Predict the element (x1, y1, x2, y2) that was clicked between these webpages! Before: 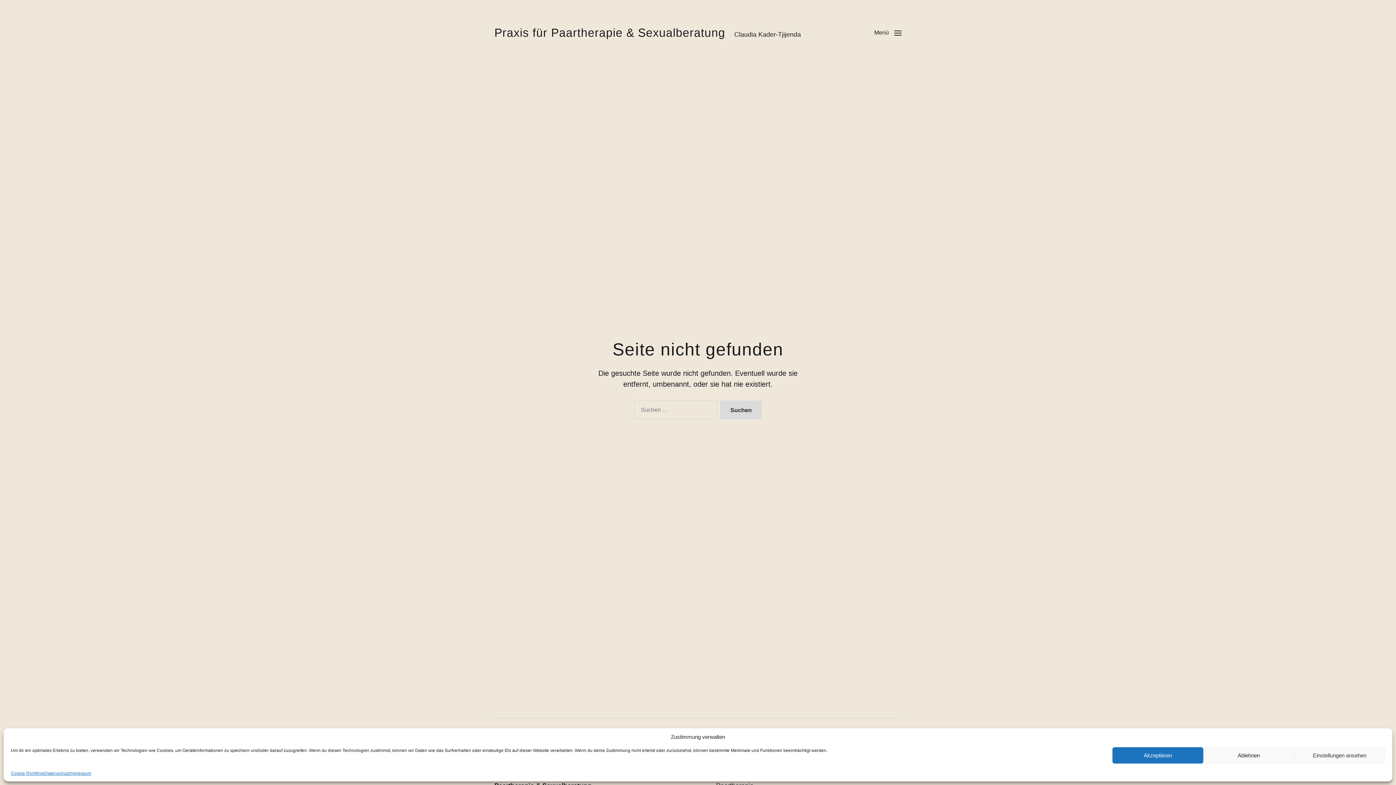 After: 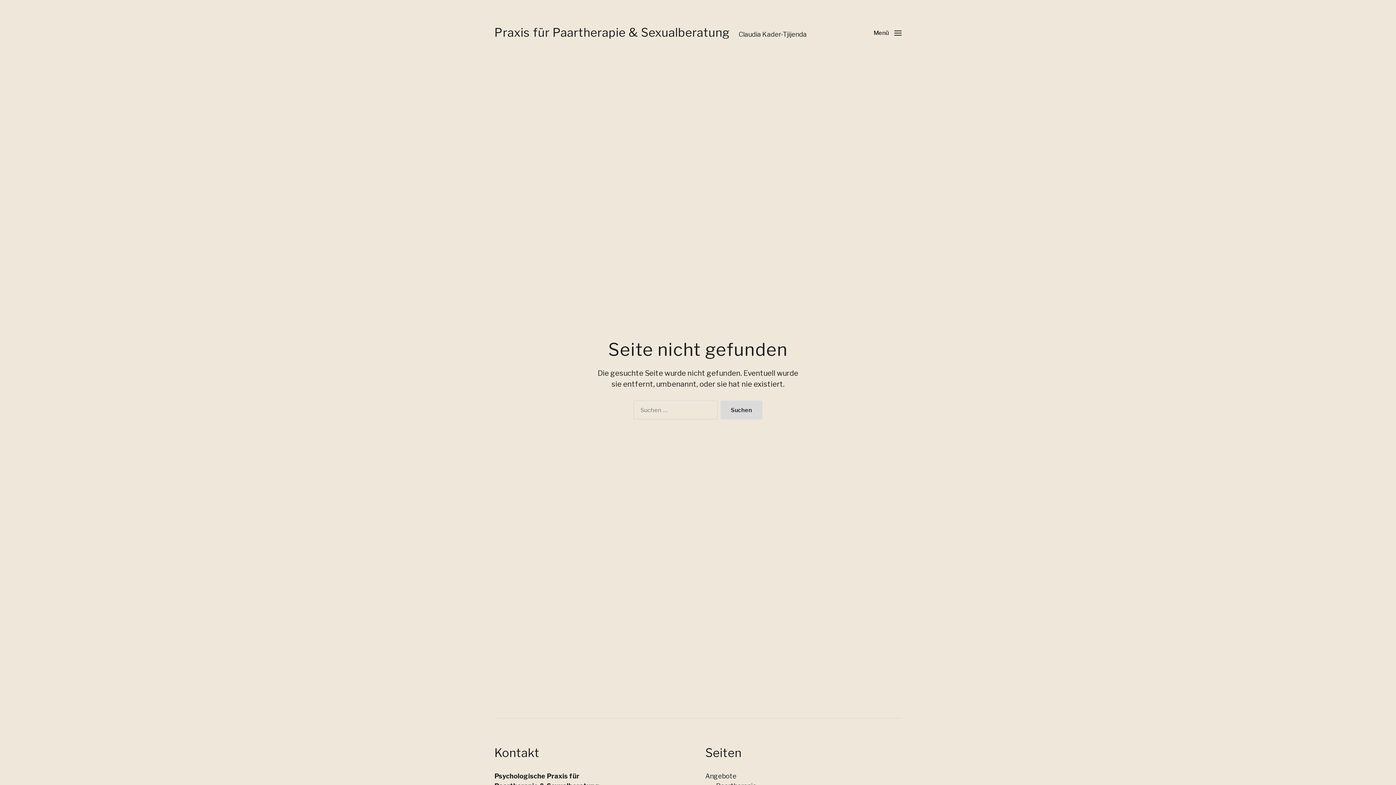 Action: label: Akzeptieren bbox: (1112, 747, 1203, 764)